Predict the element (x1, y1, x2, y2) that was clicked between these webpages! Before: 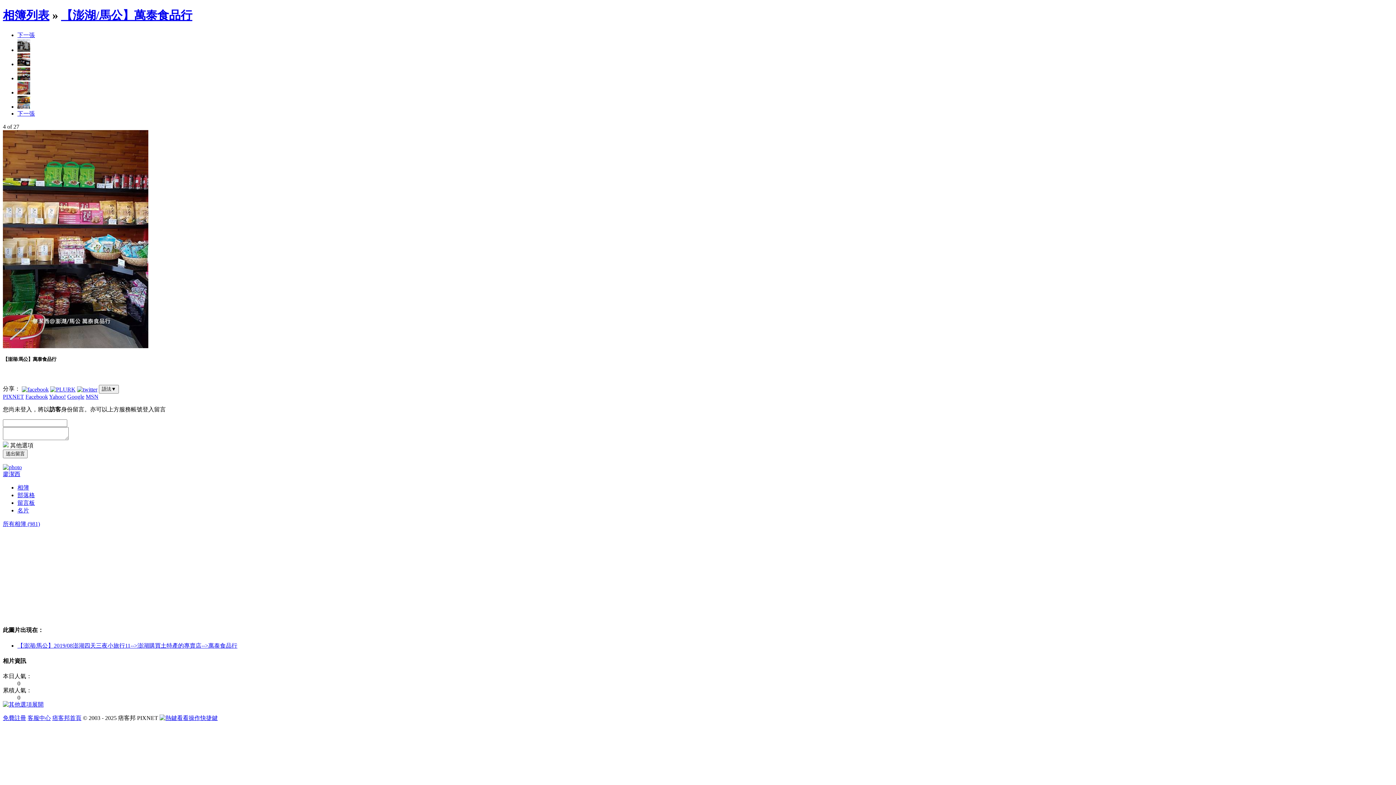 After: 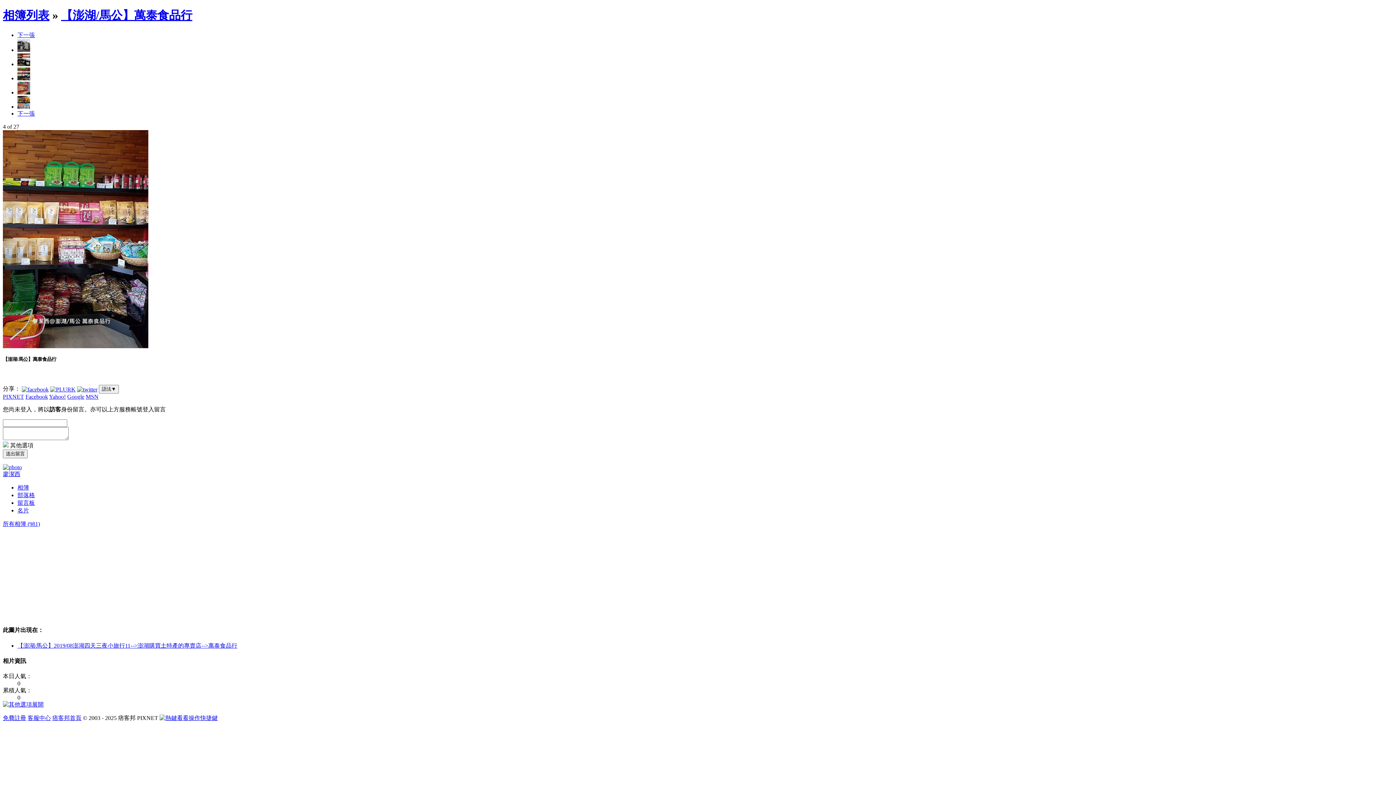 Action: label: 看看操作快捷鍵 bbox: (159, 715, 217, 721)